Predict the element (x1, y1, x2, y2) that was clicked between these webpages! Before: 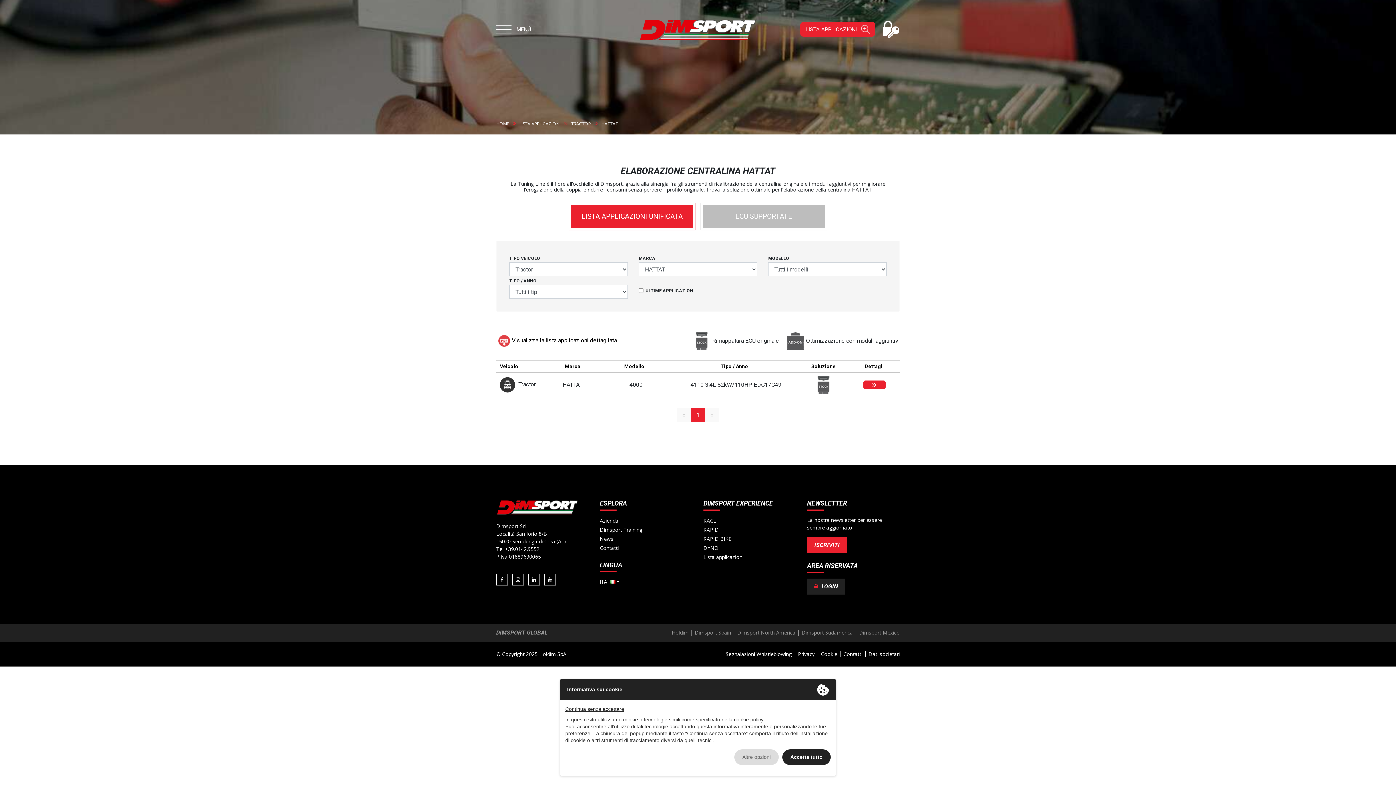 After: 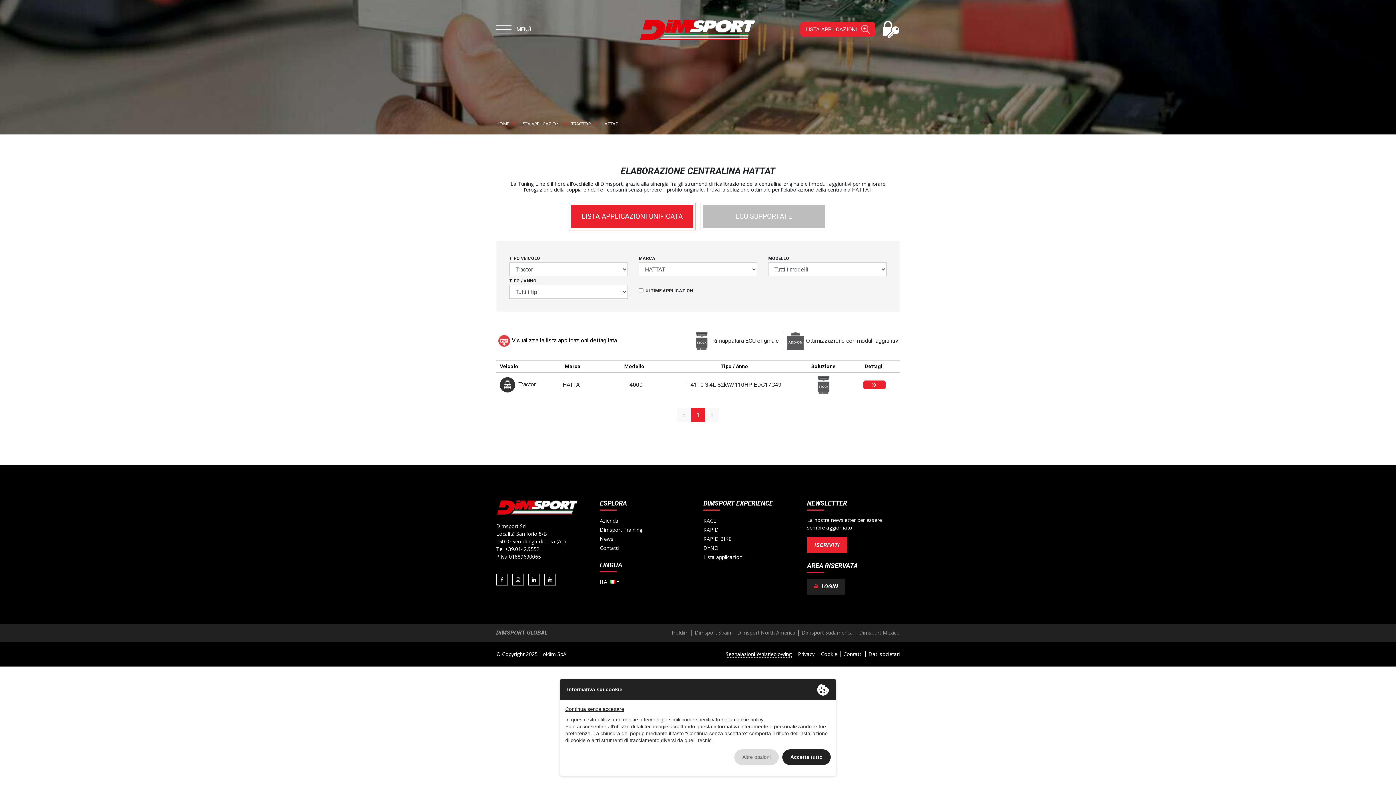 Action: bbox: (725, 650, 792, 657) label: Segnalazioni Whistleblowing